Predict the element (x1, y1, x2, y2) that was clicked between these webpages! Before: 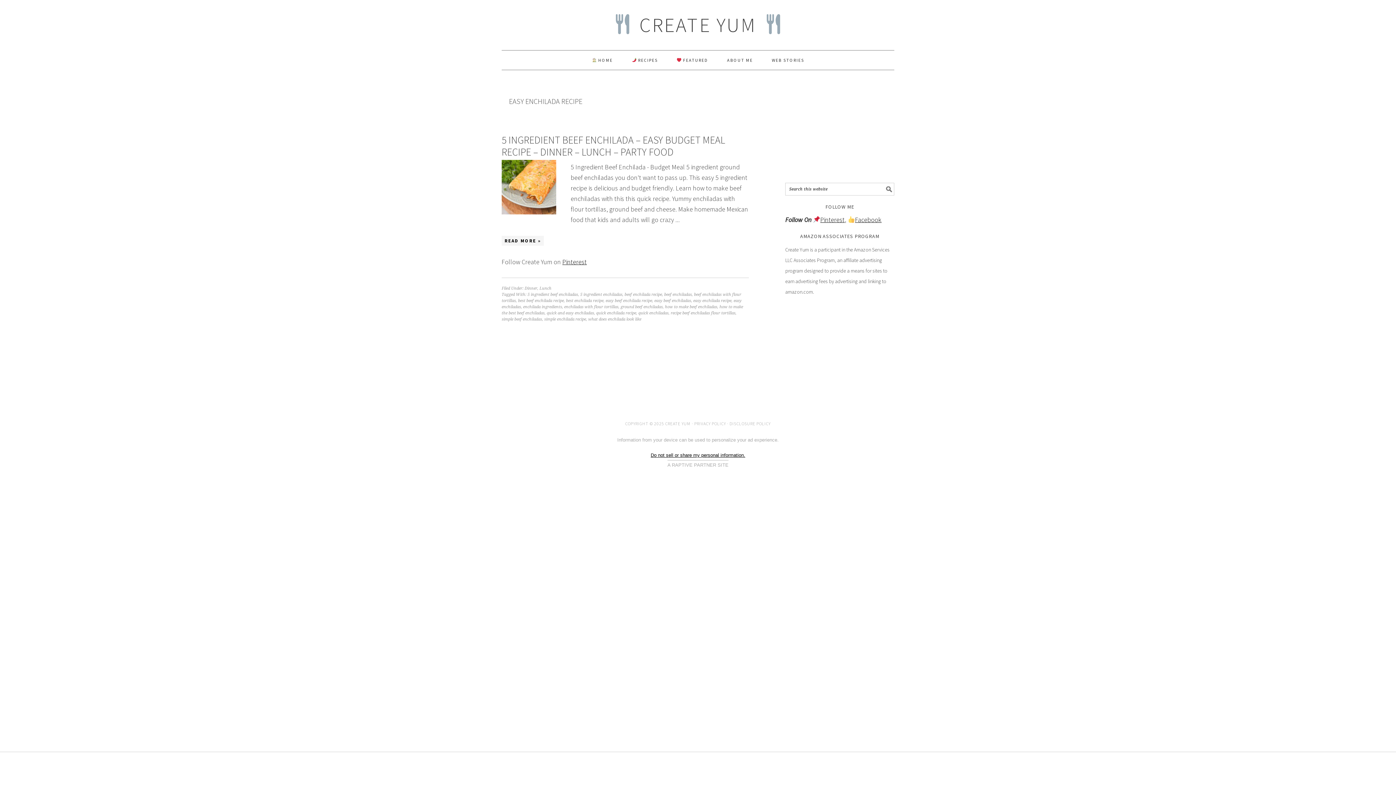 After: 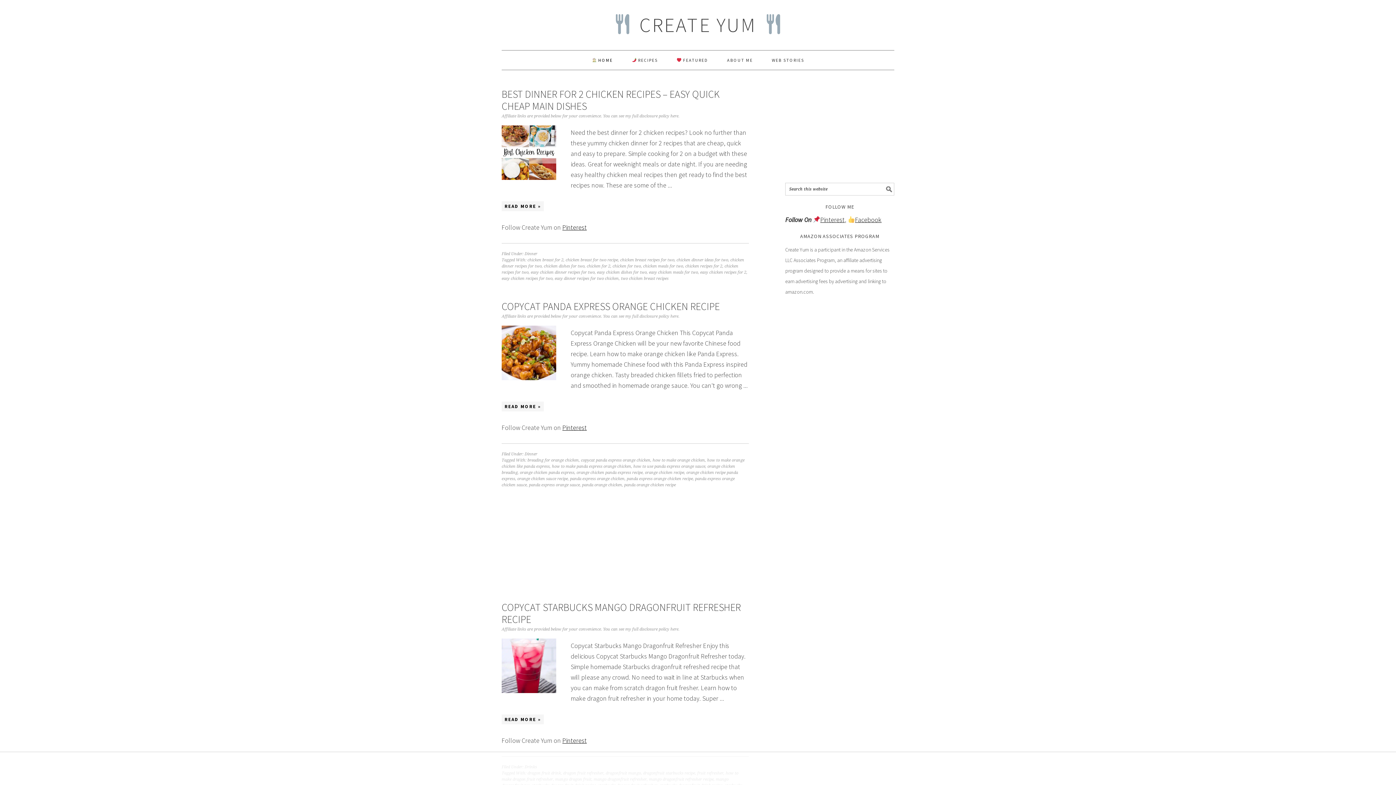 Action: label:  HOME bbox: (582, 50, 622, 69)